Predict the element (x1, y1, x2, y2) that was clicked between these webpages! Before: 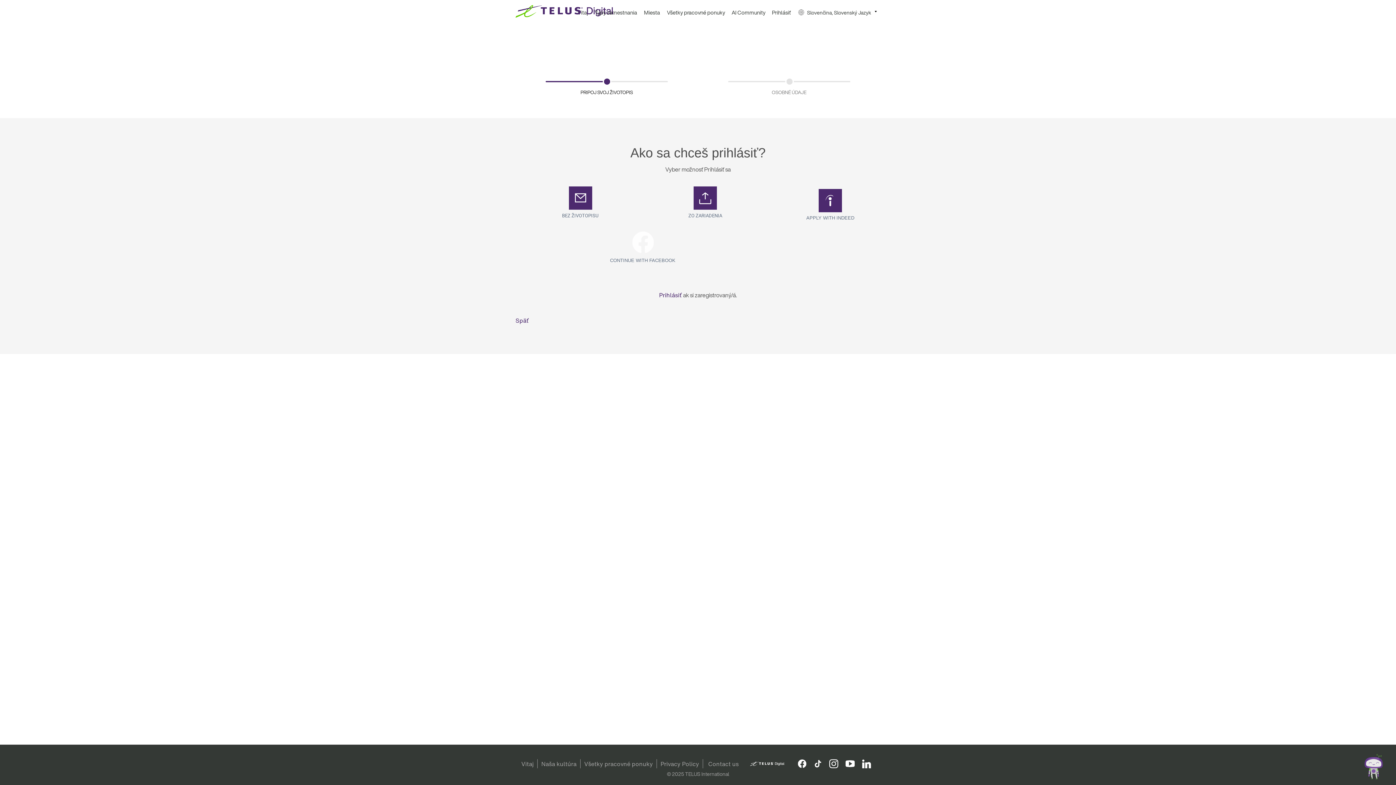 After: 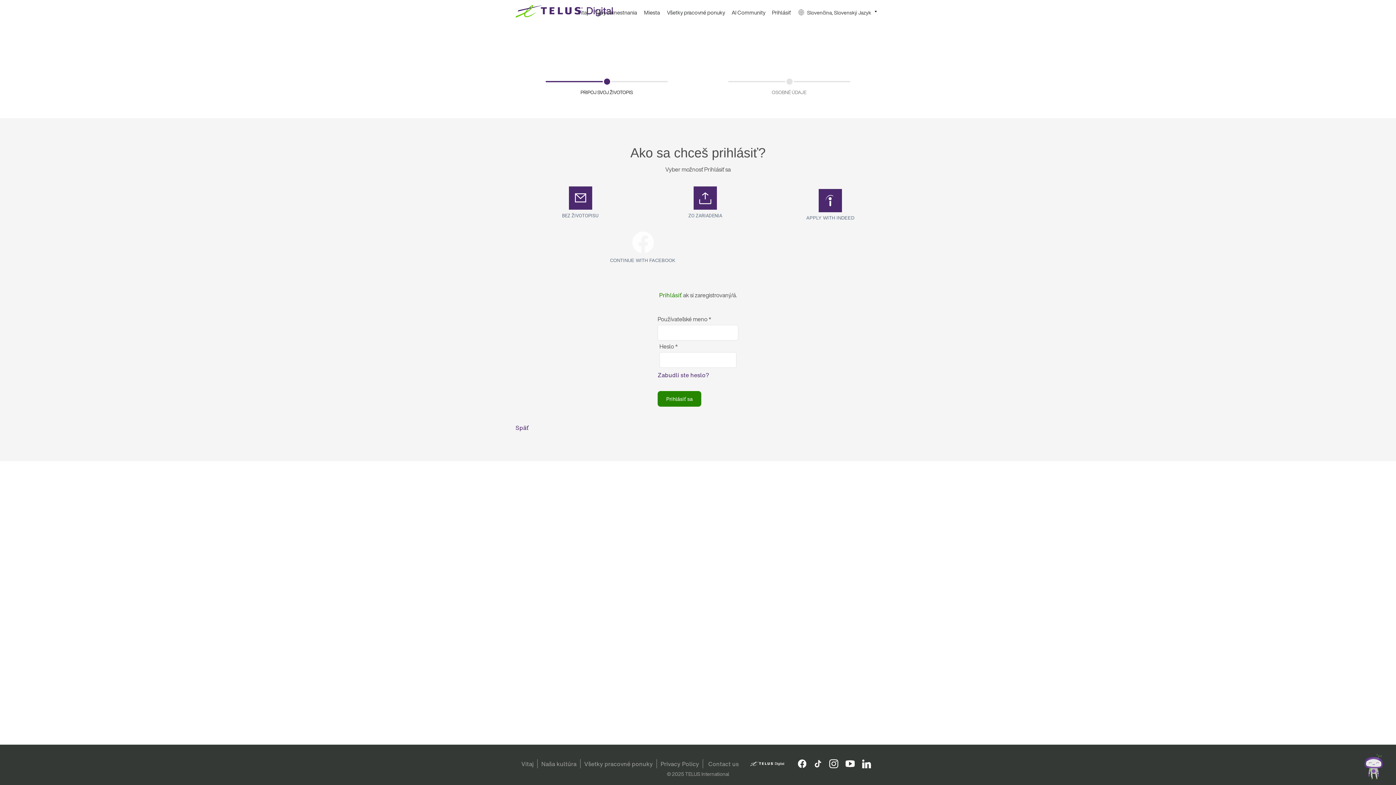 Action: label: Prihlásiť  bbox: (657, 287, 681, 293)